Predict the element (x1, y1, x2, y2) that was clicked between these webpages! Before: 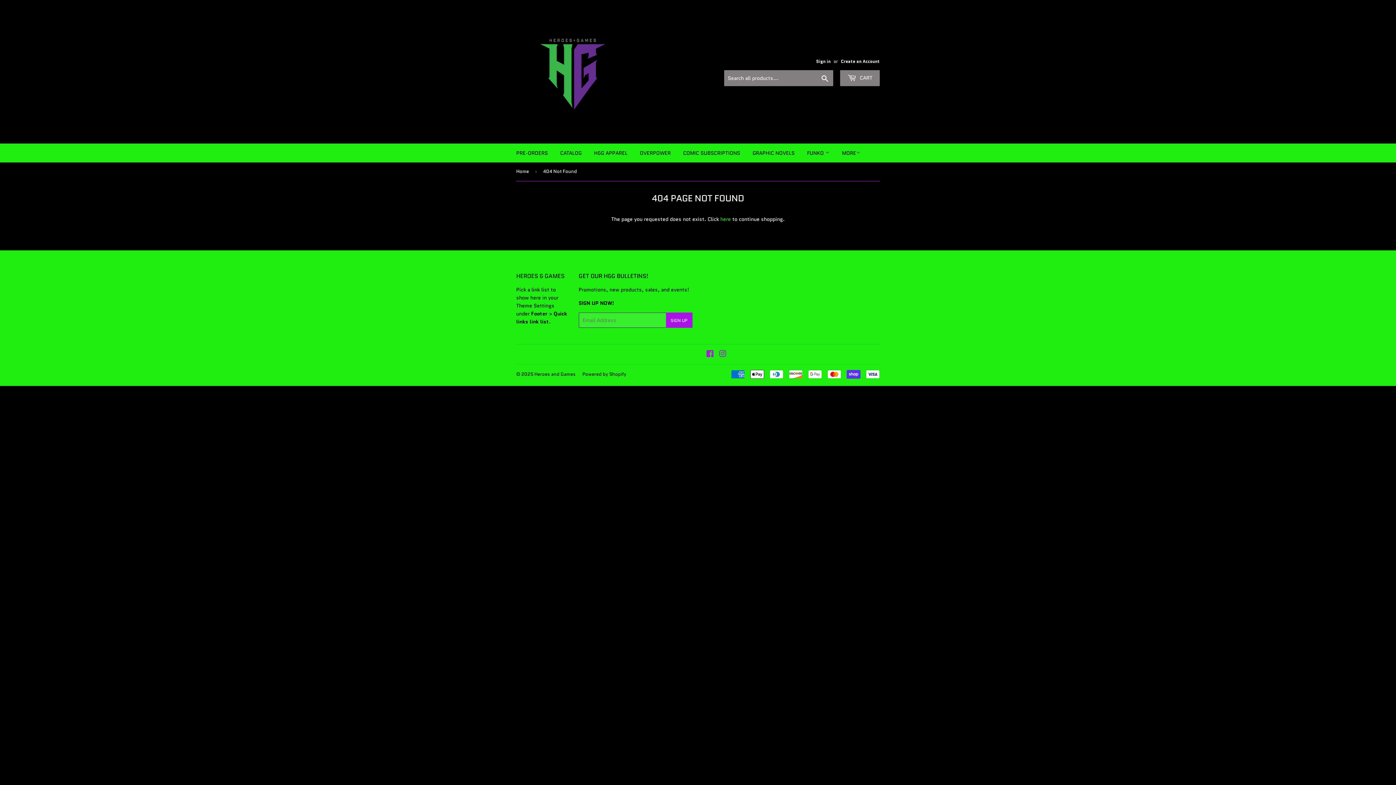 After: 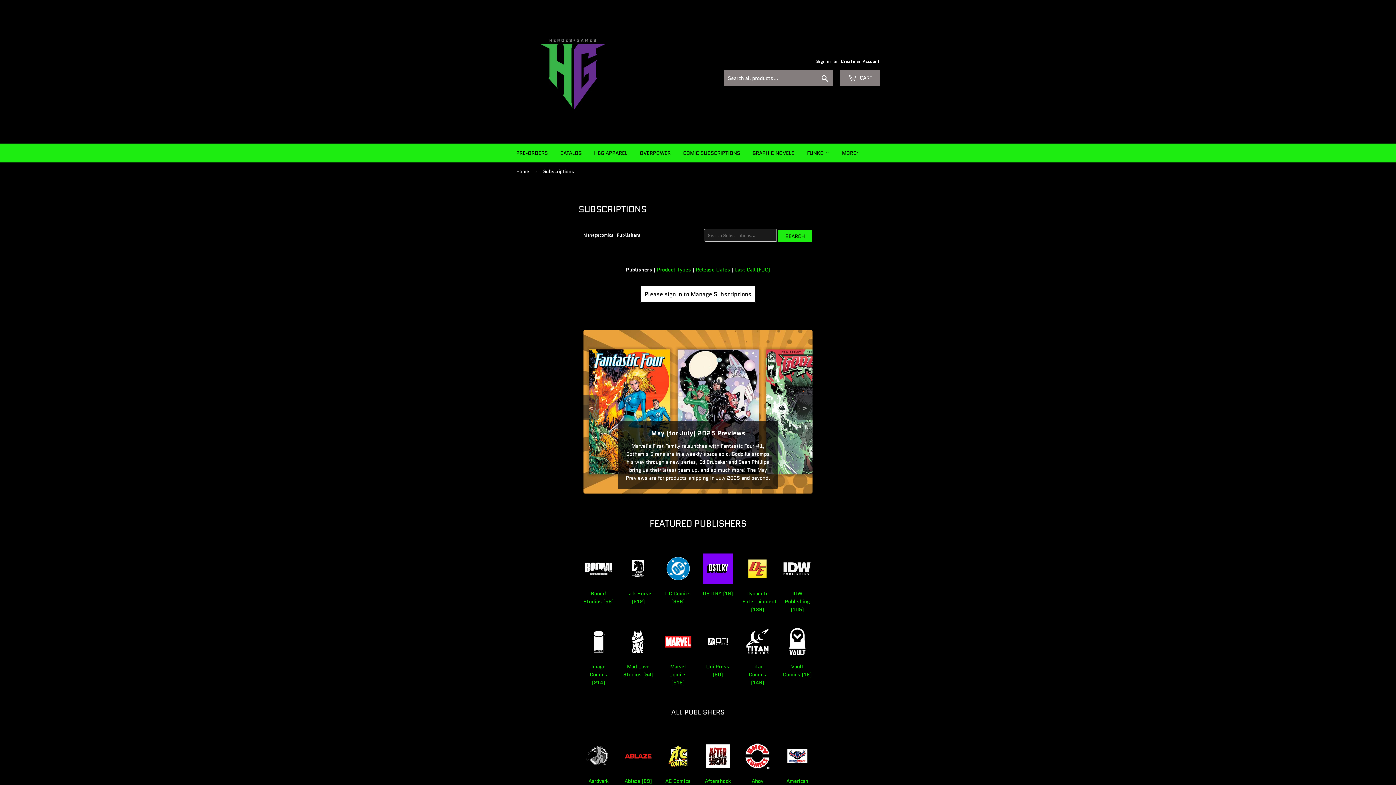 Action: label: COMIC SUBSCRIPTIONS bbox: (677, 143, 745, 162)